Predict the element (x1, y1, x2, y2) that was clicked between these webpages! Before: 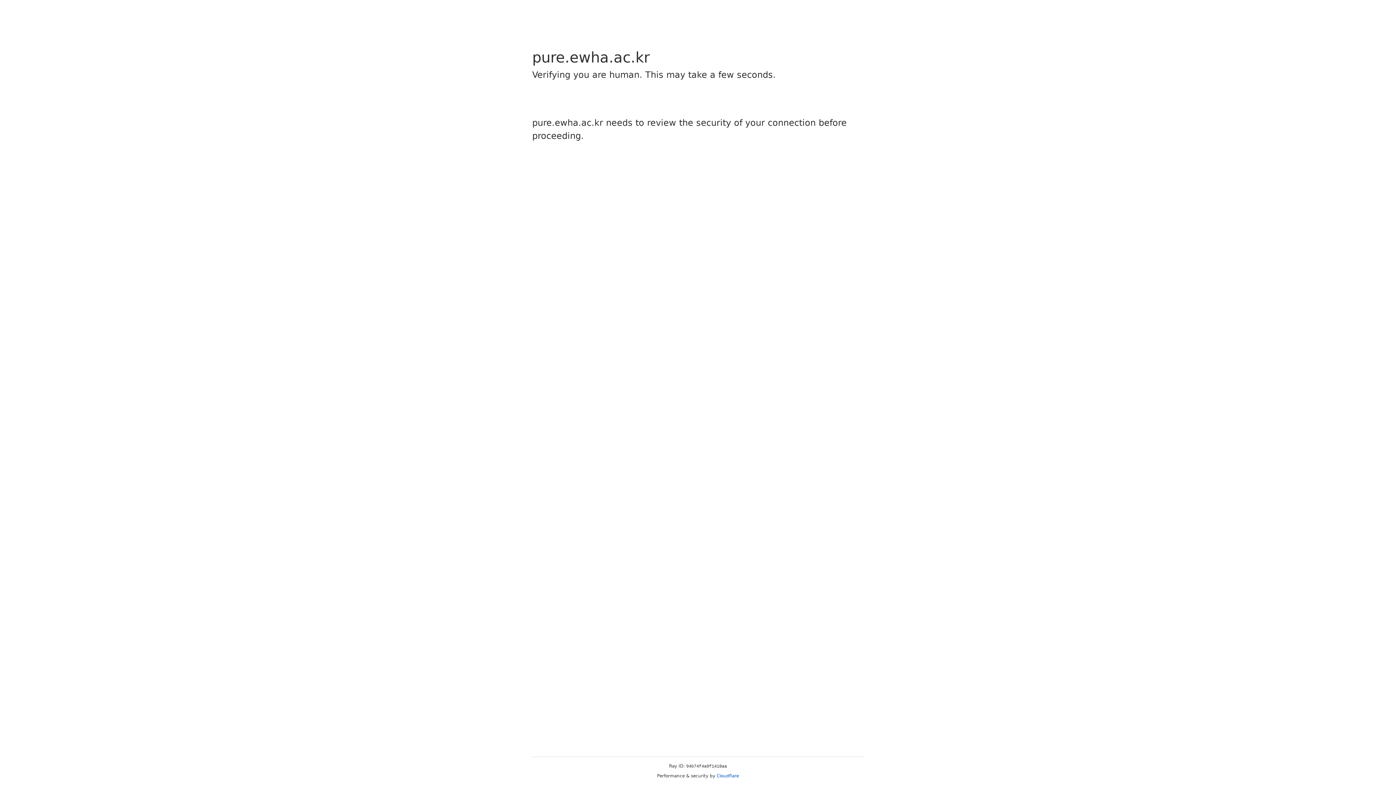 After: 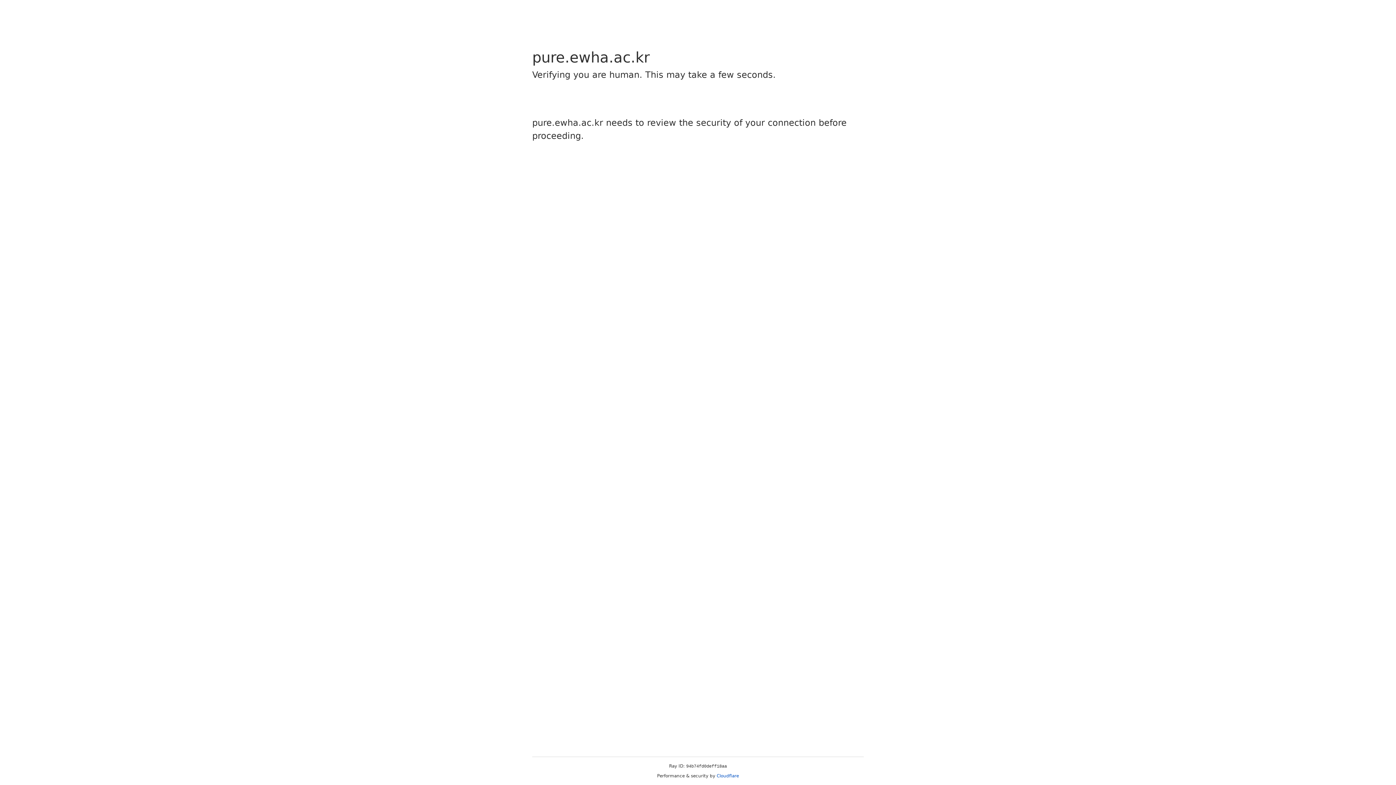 Action: bbox: (716, 773, 739, 778) label: Cloudflare